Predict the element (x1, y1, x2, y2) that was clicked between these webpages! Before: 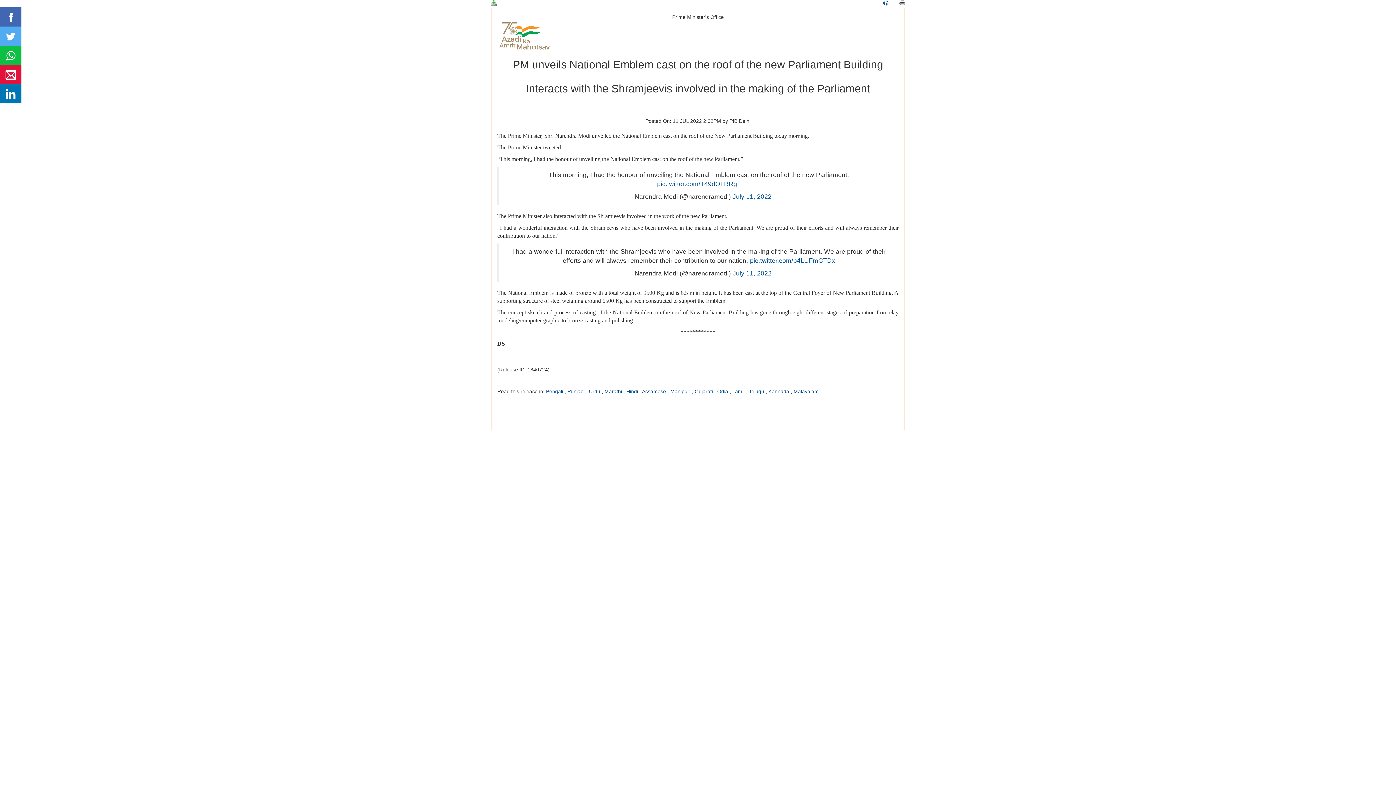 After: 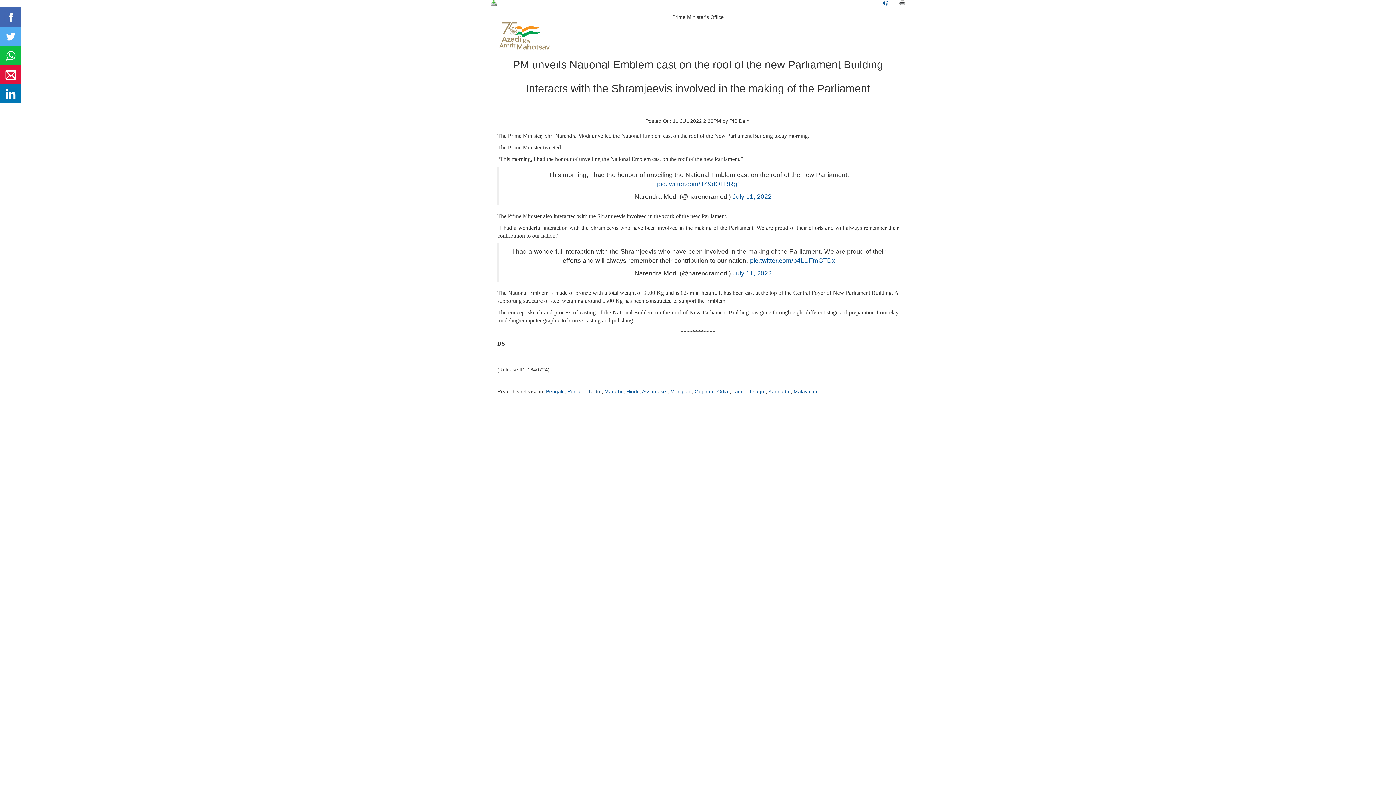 Action: bbox: (589, 388, 601, 394) label: Urdu 